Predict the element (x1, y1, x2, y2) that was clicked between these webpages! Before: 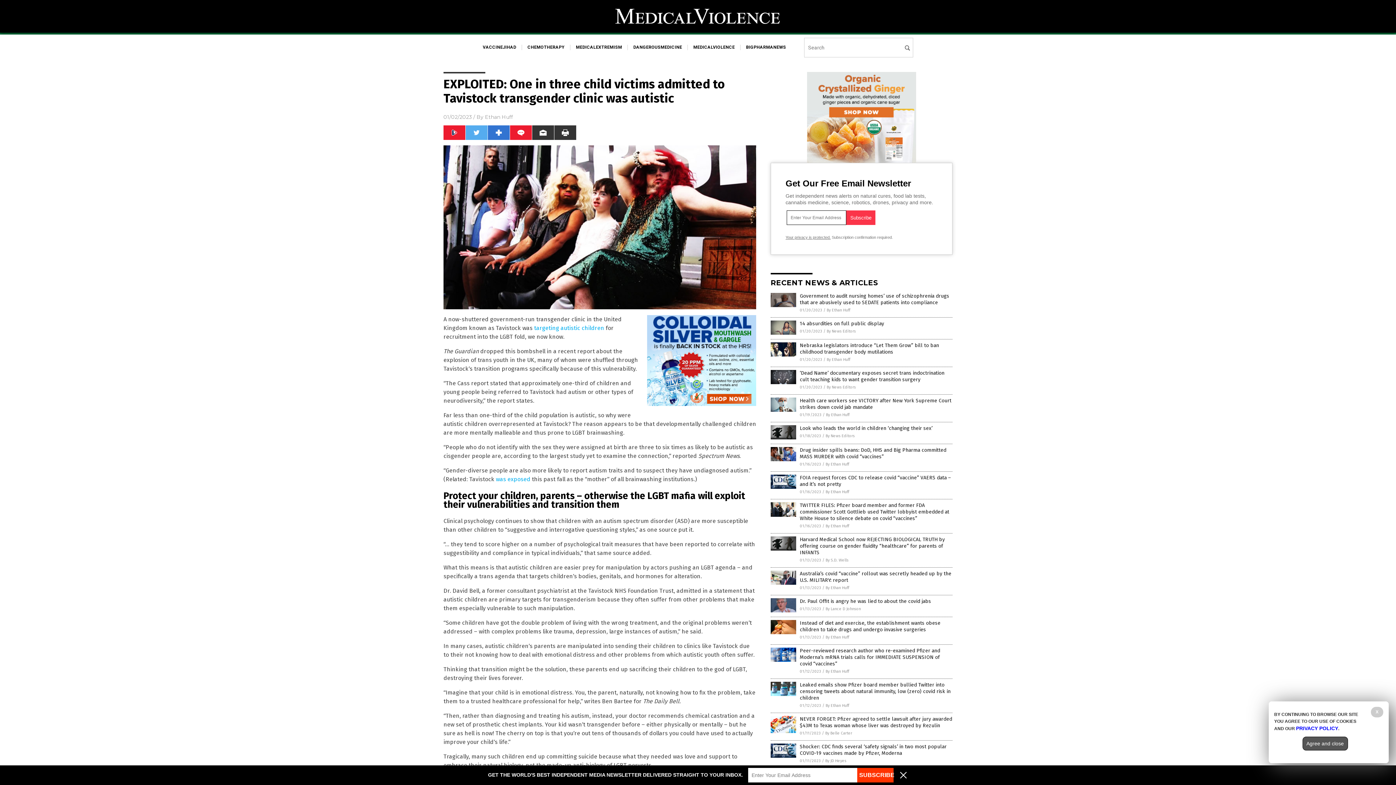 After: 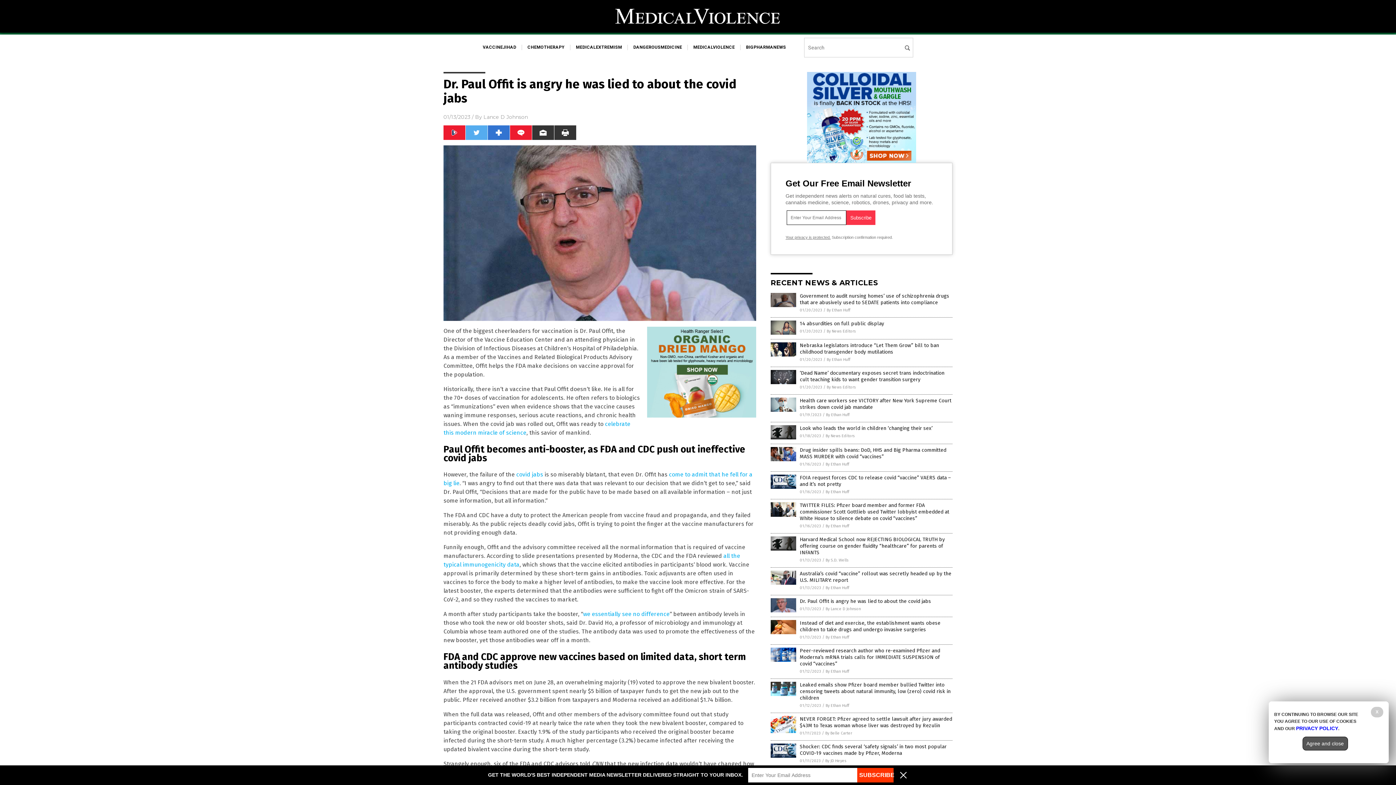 Action: bbox: (770, 608, 796, 613)